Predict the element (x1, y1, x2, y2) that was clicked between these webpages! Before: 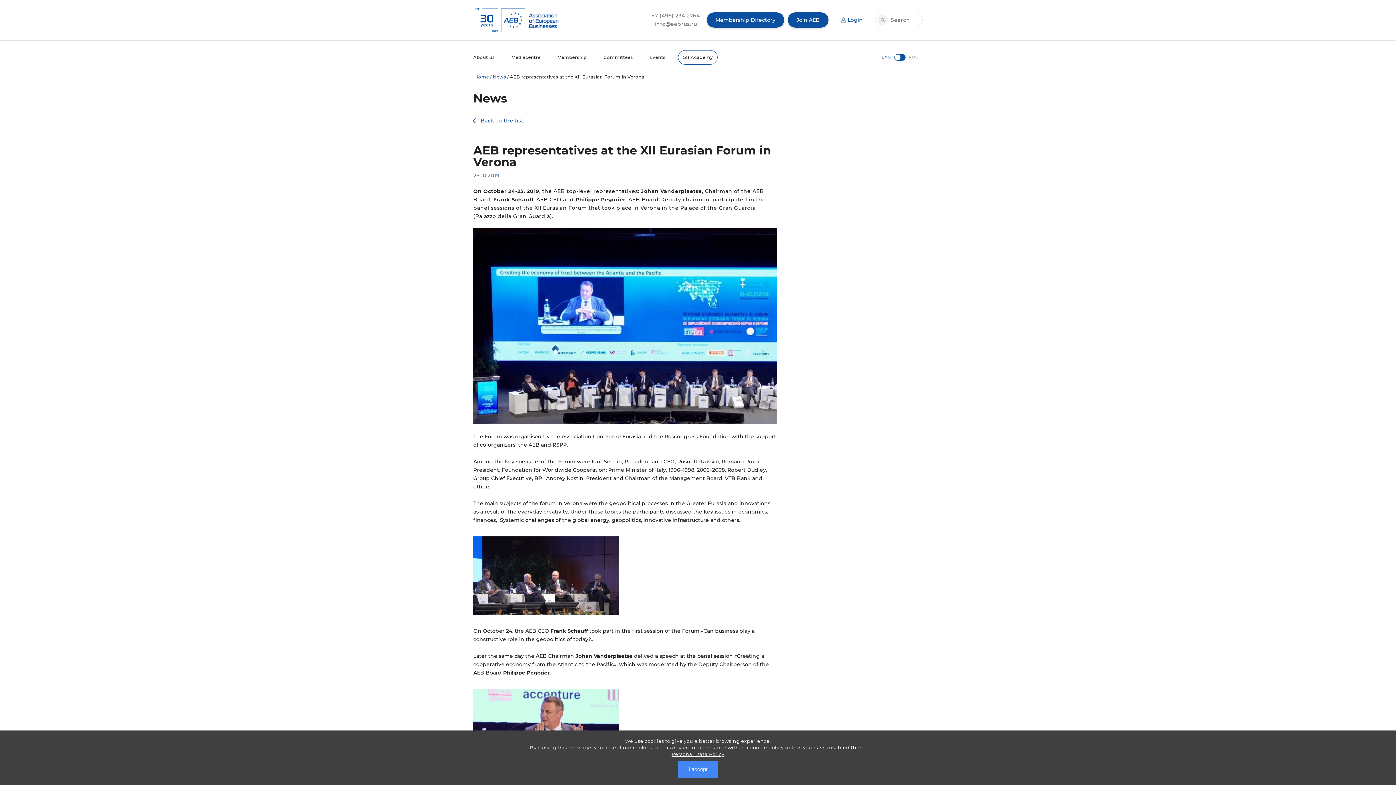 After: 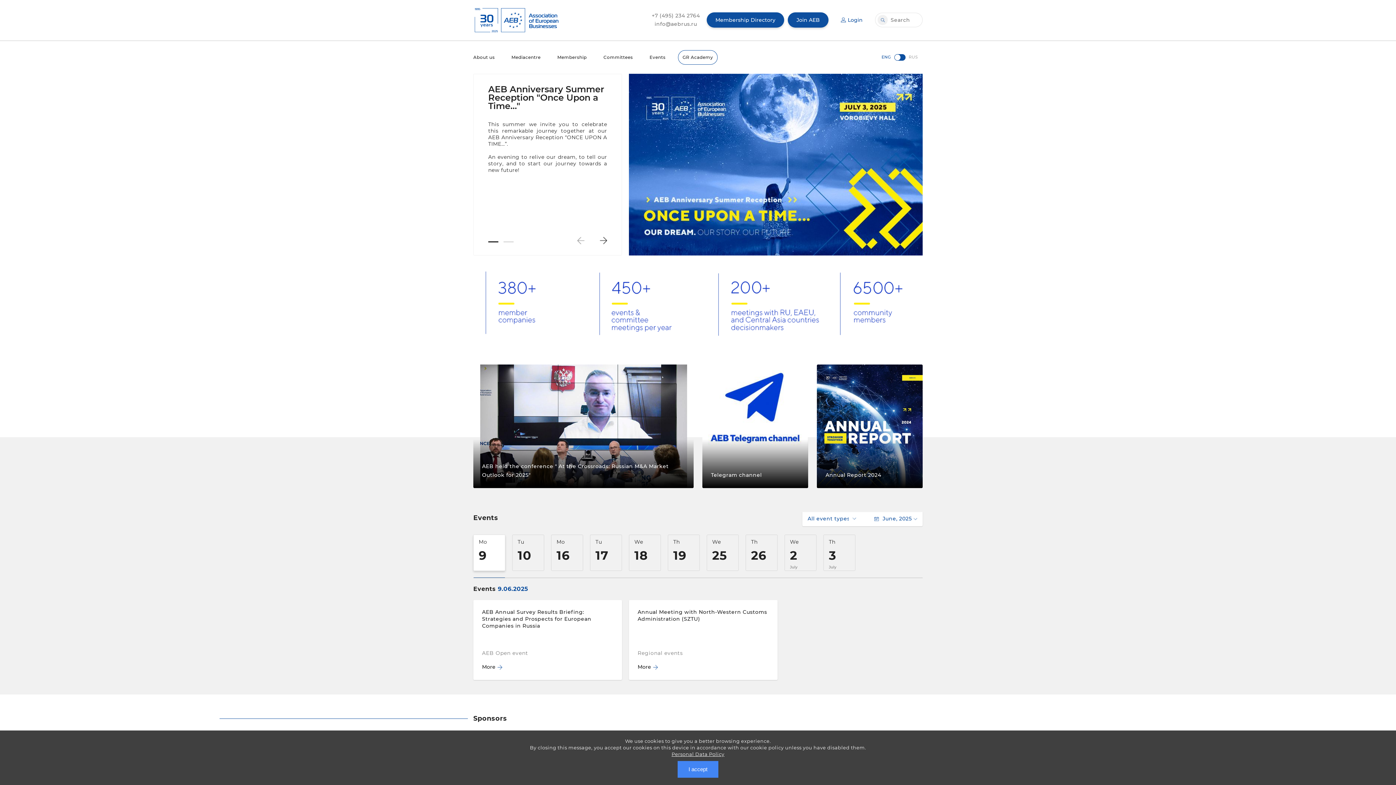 Action: bbox: (473, 27, 559, 34)